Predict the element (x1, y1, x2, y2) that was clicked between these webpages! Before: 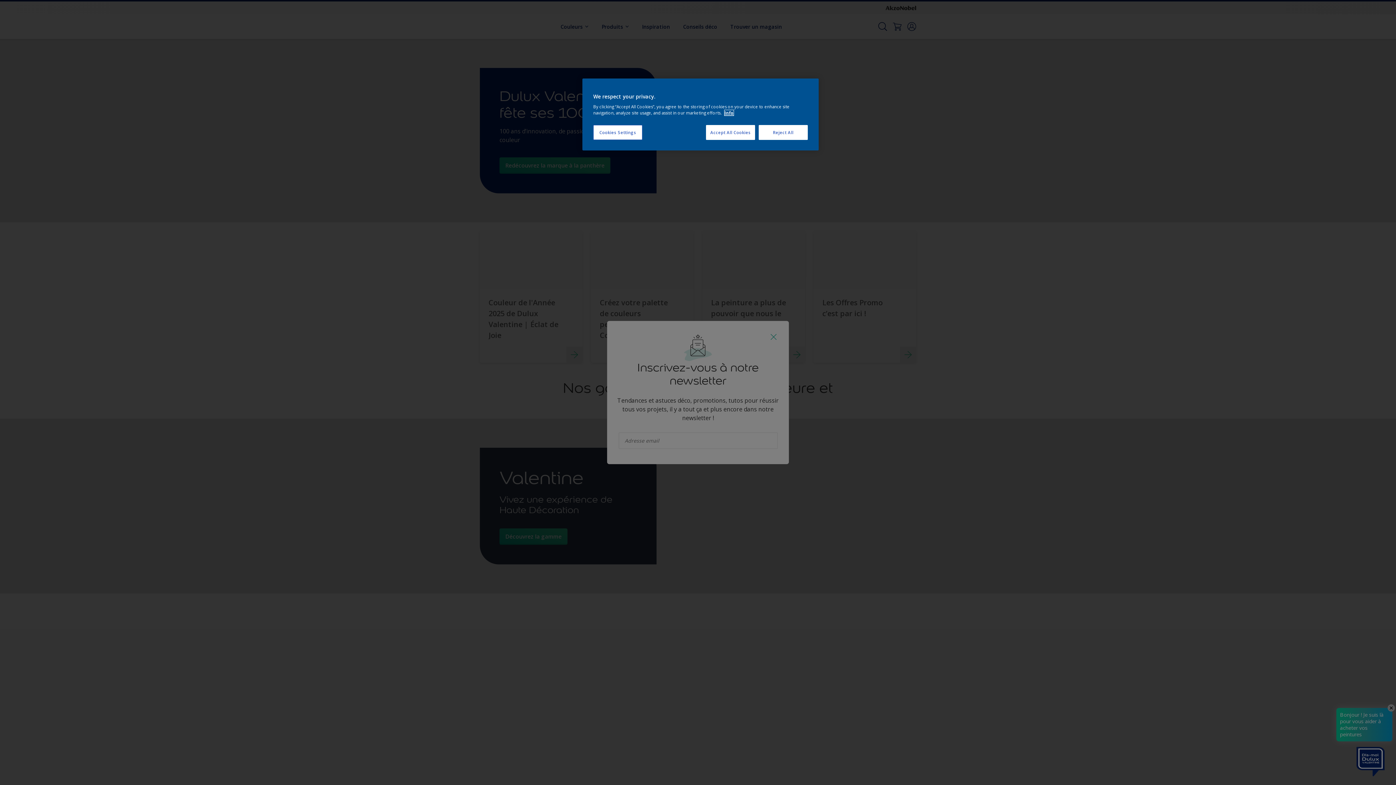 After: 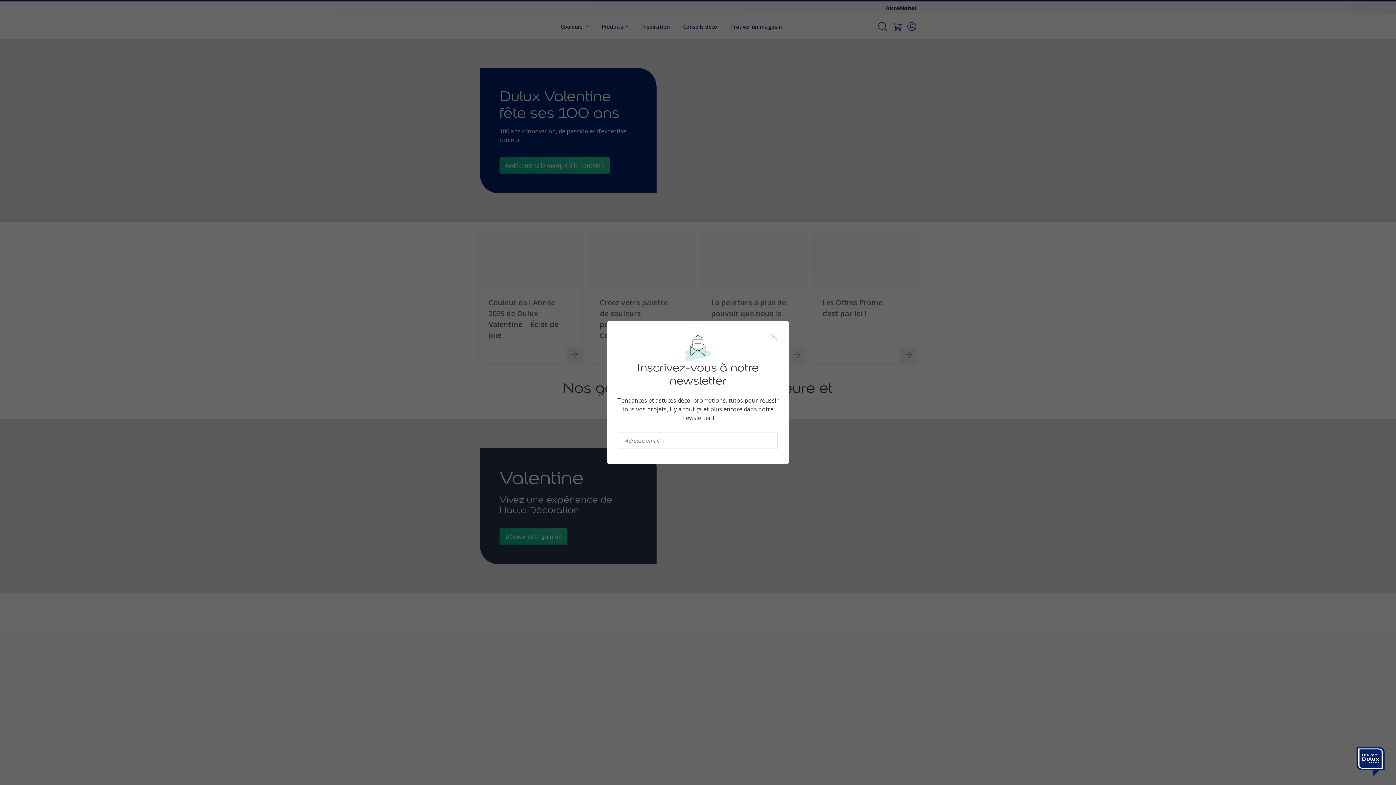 Action: bbox: (758, 125, 808, 140) label: Reject All